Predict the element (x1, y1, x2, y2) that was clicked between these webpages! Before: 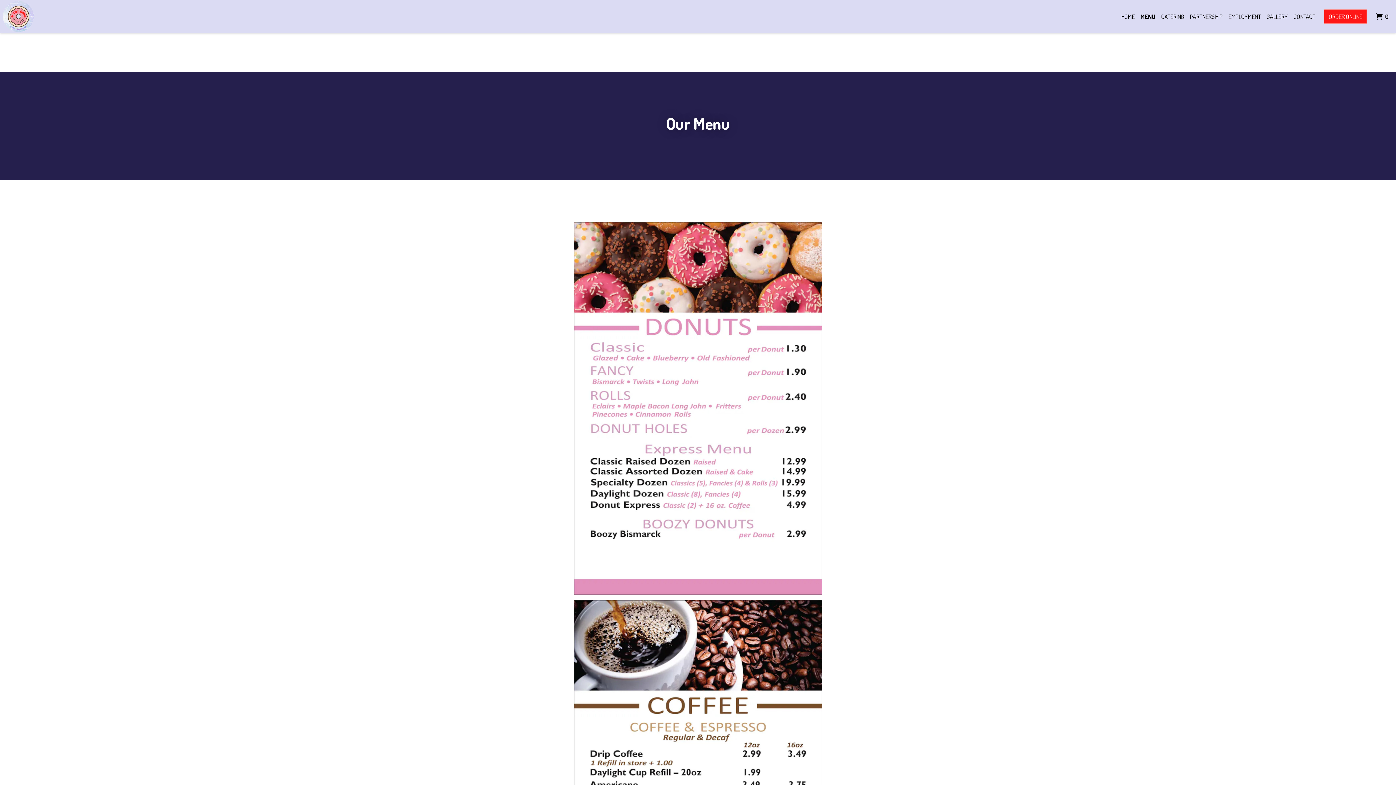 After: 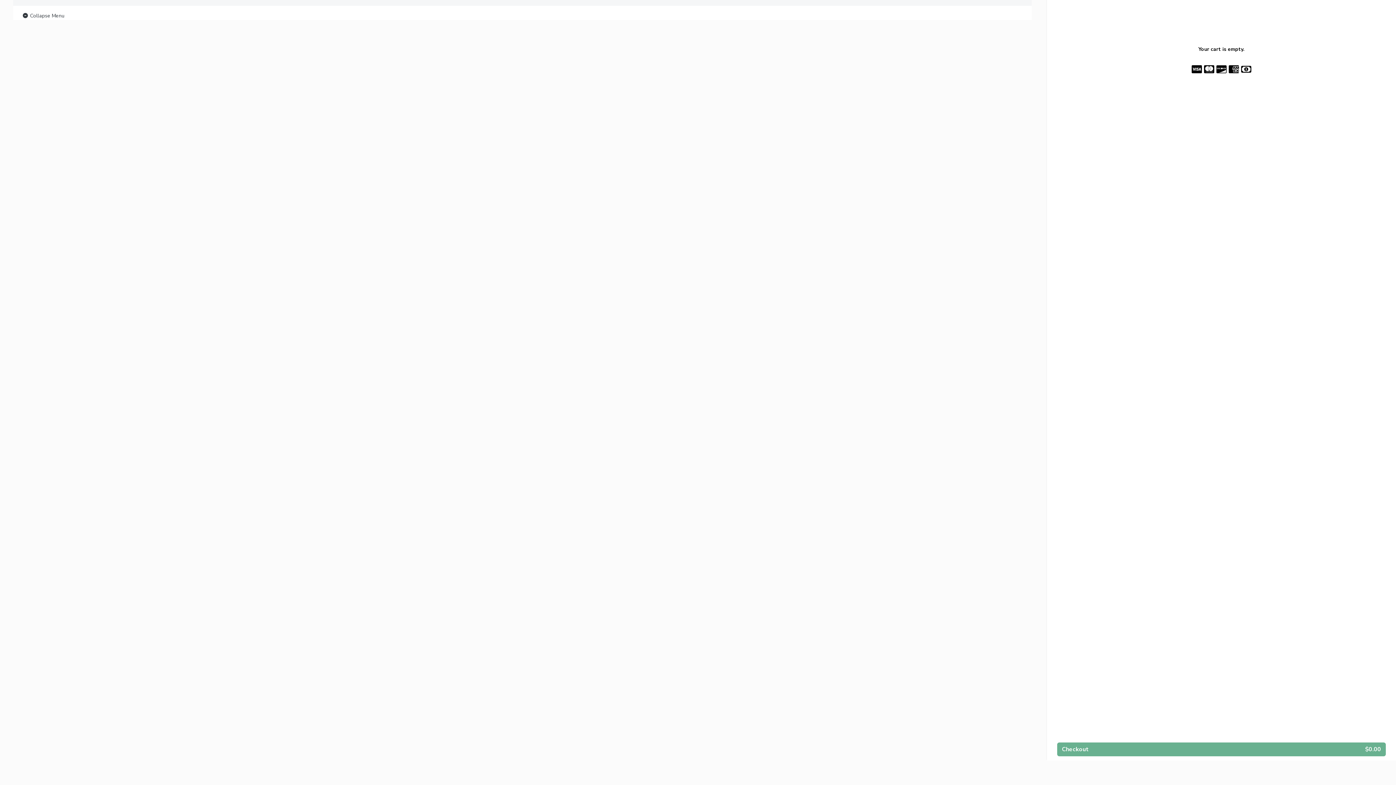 Action: bbox: (2, 0, 33, 31)